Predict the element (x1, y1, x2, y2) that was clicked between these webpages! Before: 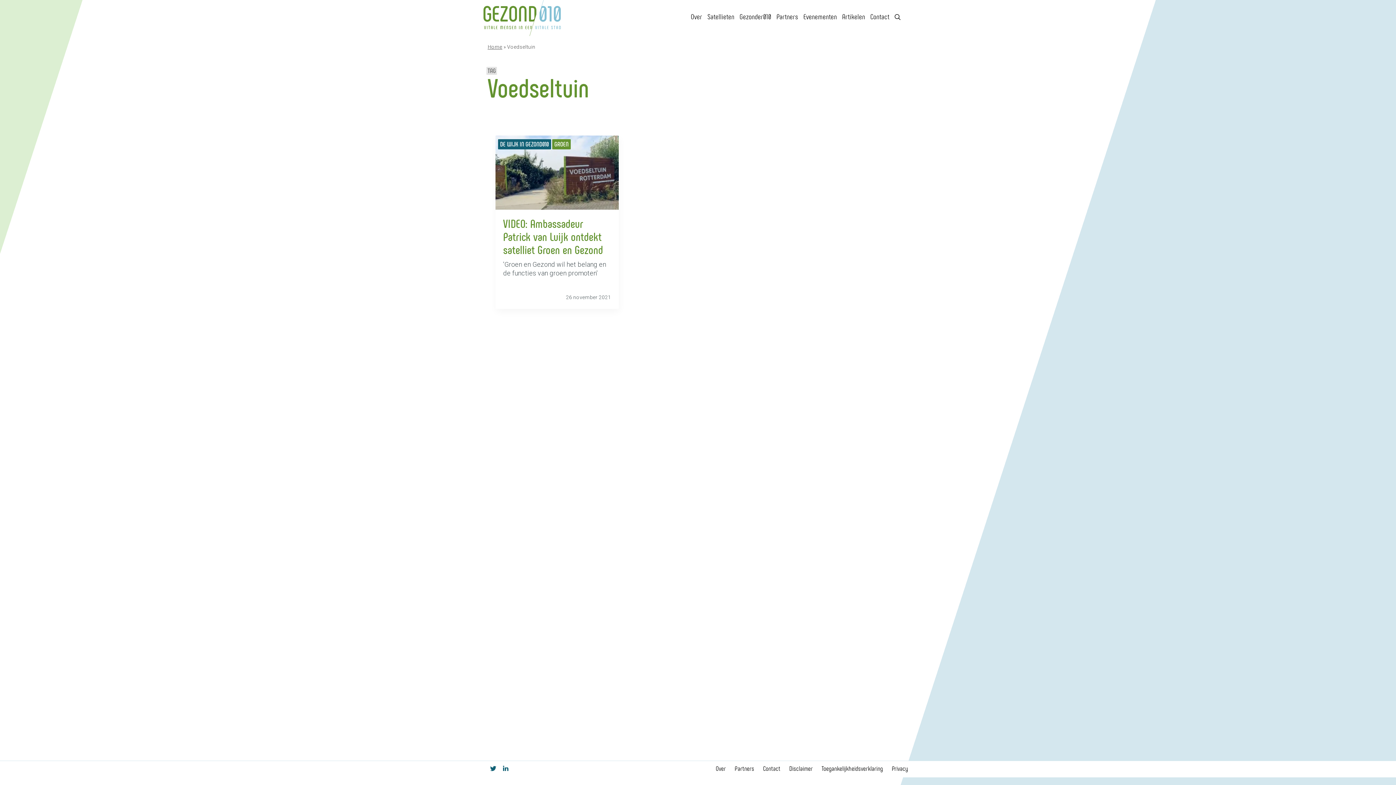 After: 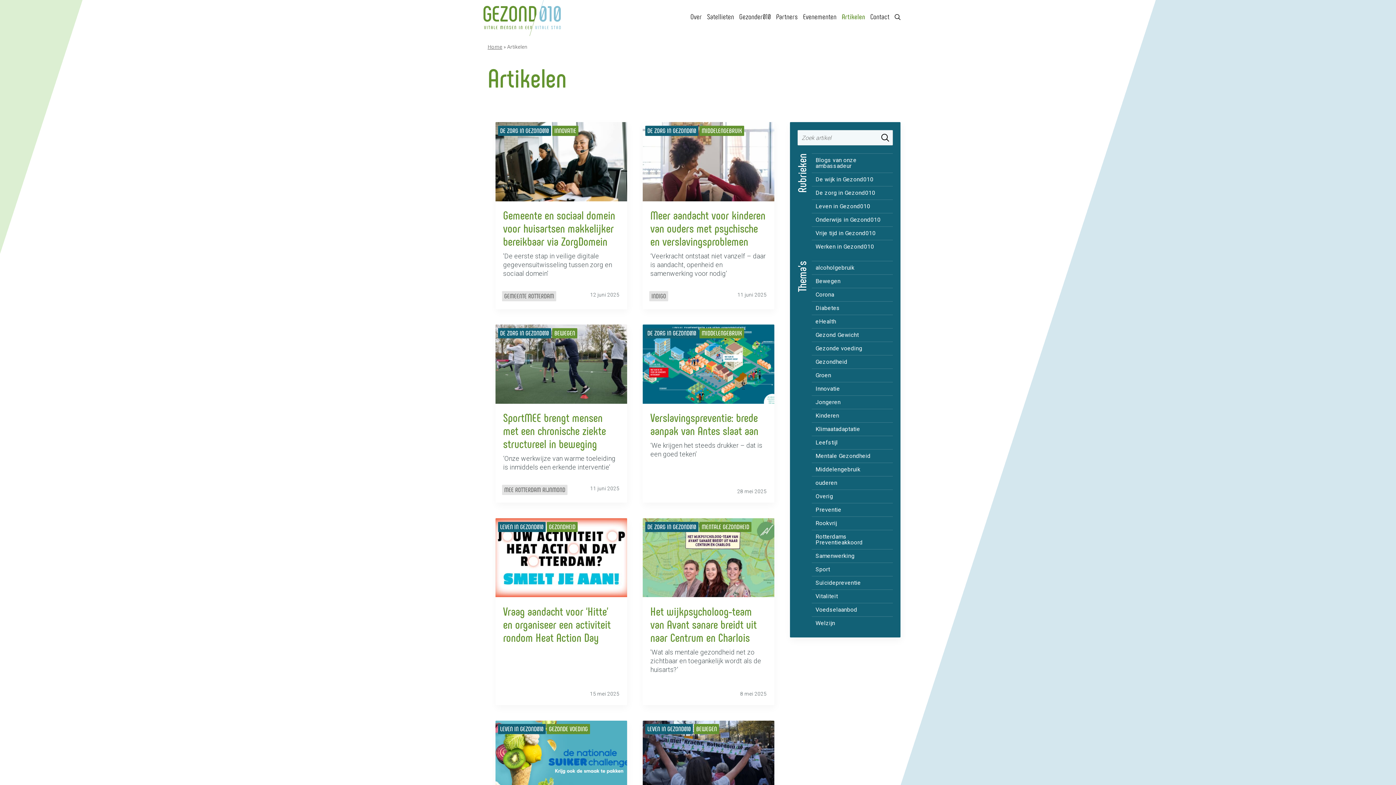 Action: bbox: (840, 10, 867, 22) label: Artikelen